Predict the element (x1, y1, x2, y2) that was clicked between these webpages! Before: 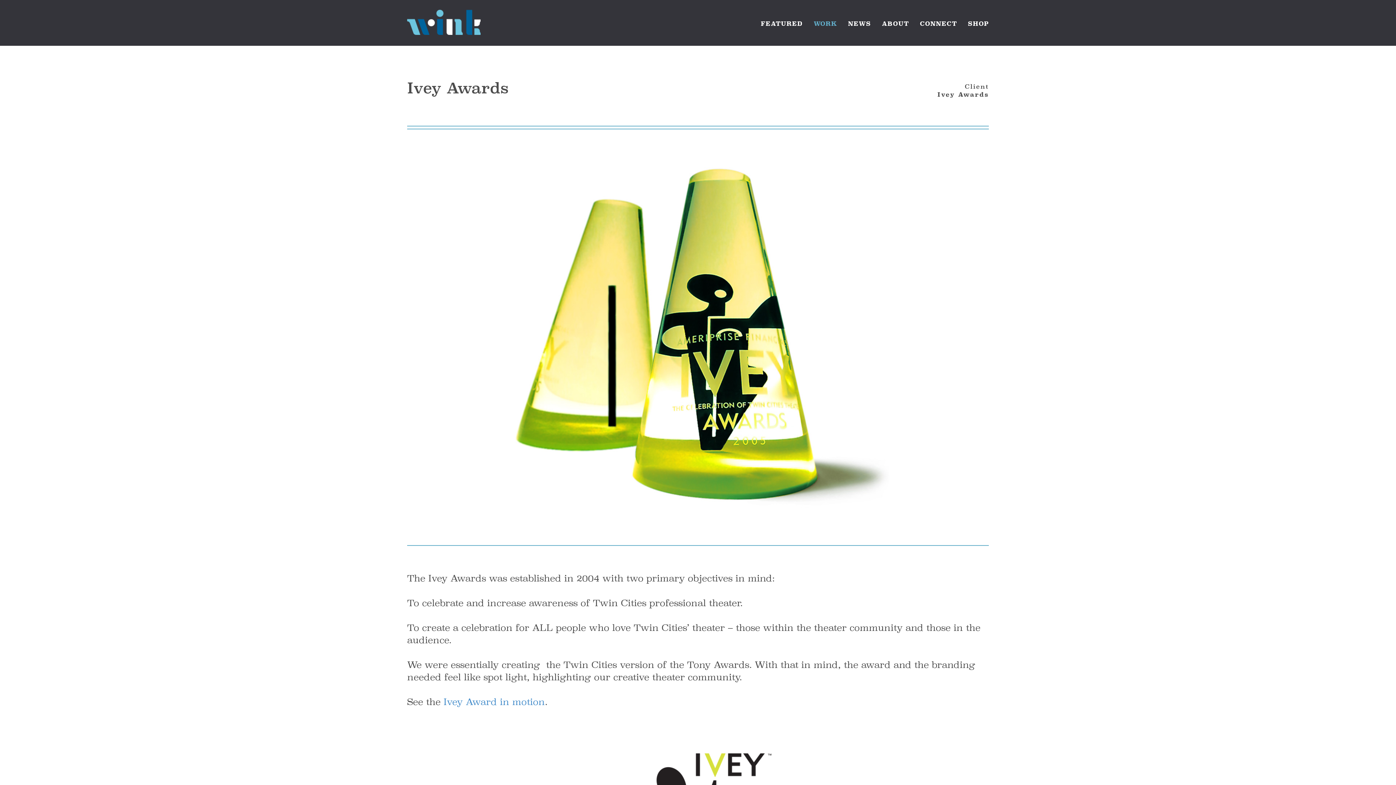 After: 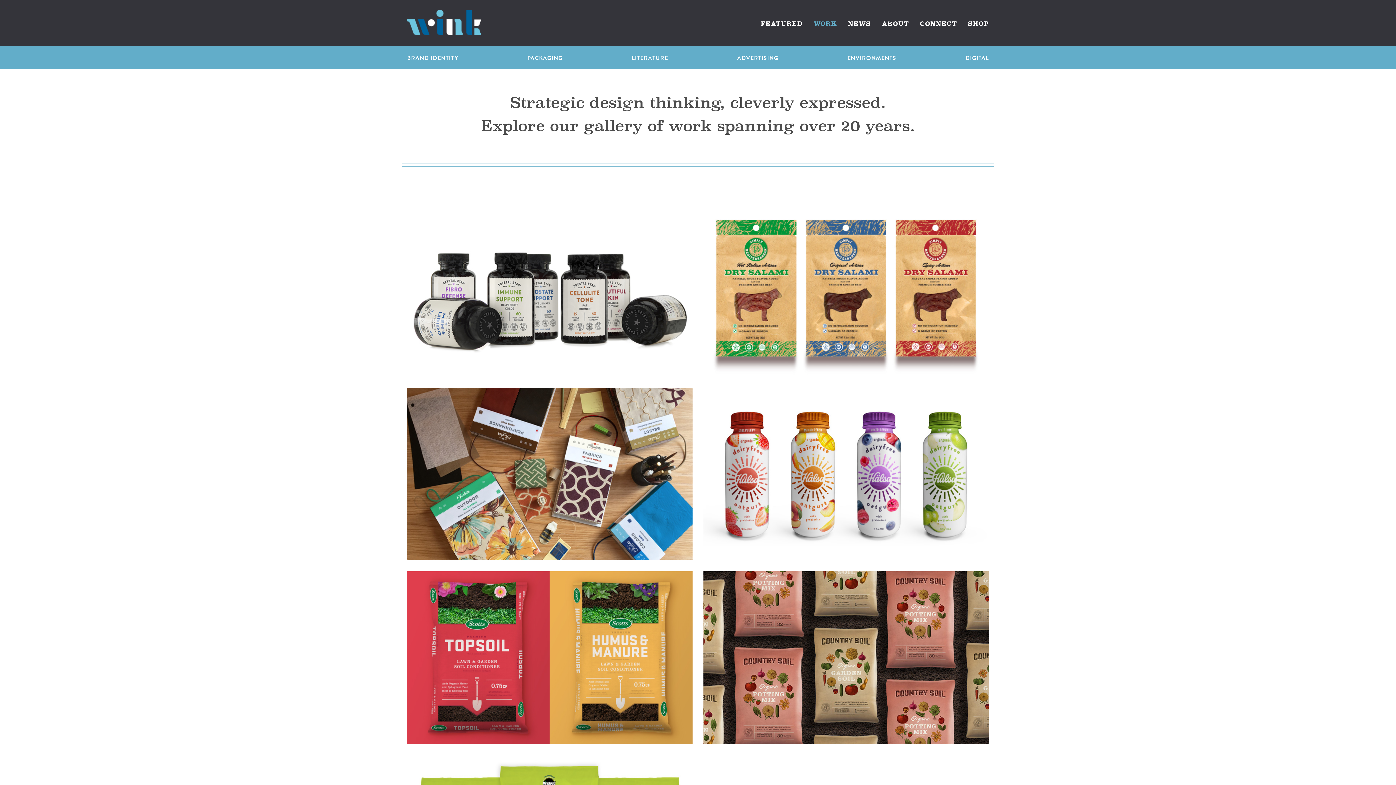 Action: label: WORK bbox: (803, 0, 837, 27)